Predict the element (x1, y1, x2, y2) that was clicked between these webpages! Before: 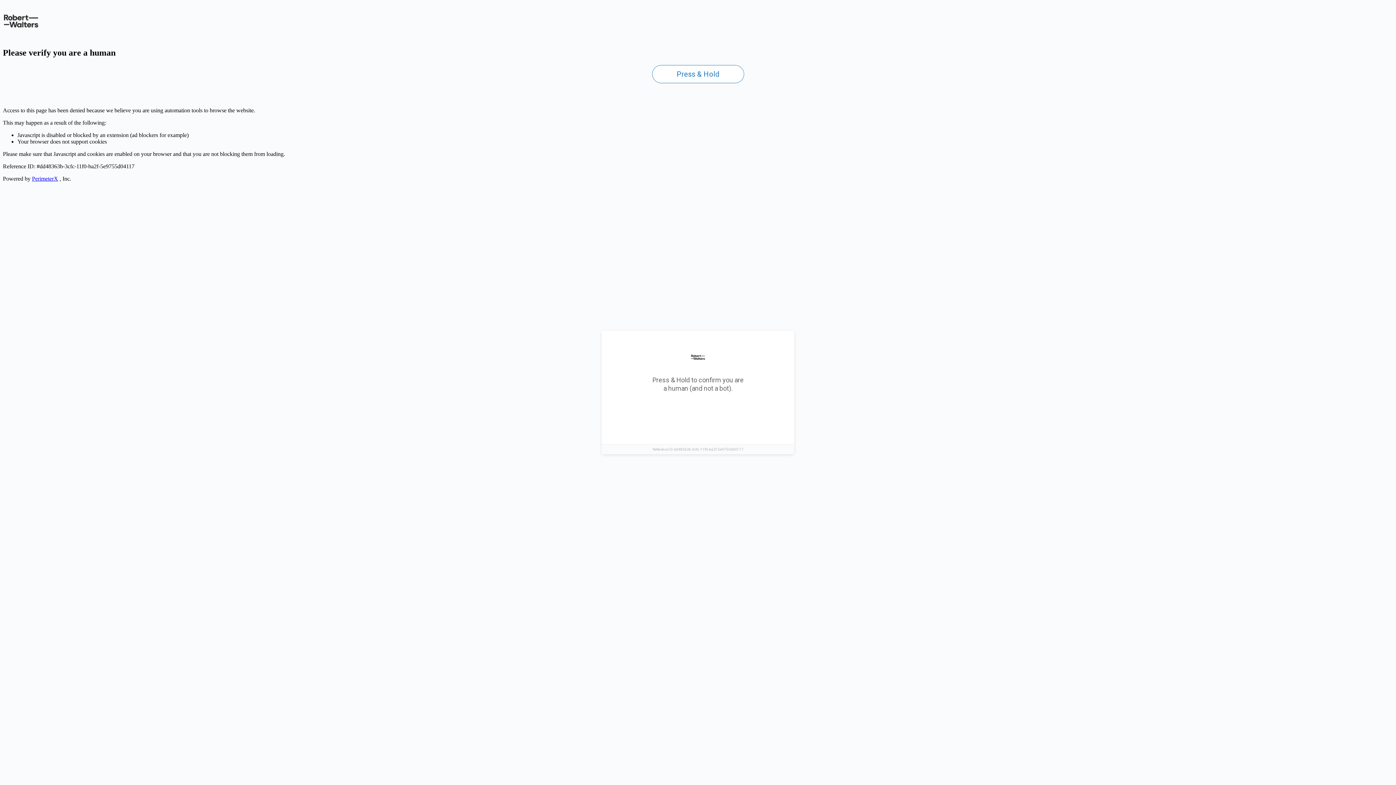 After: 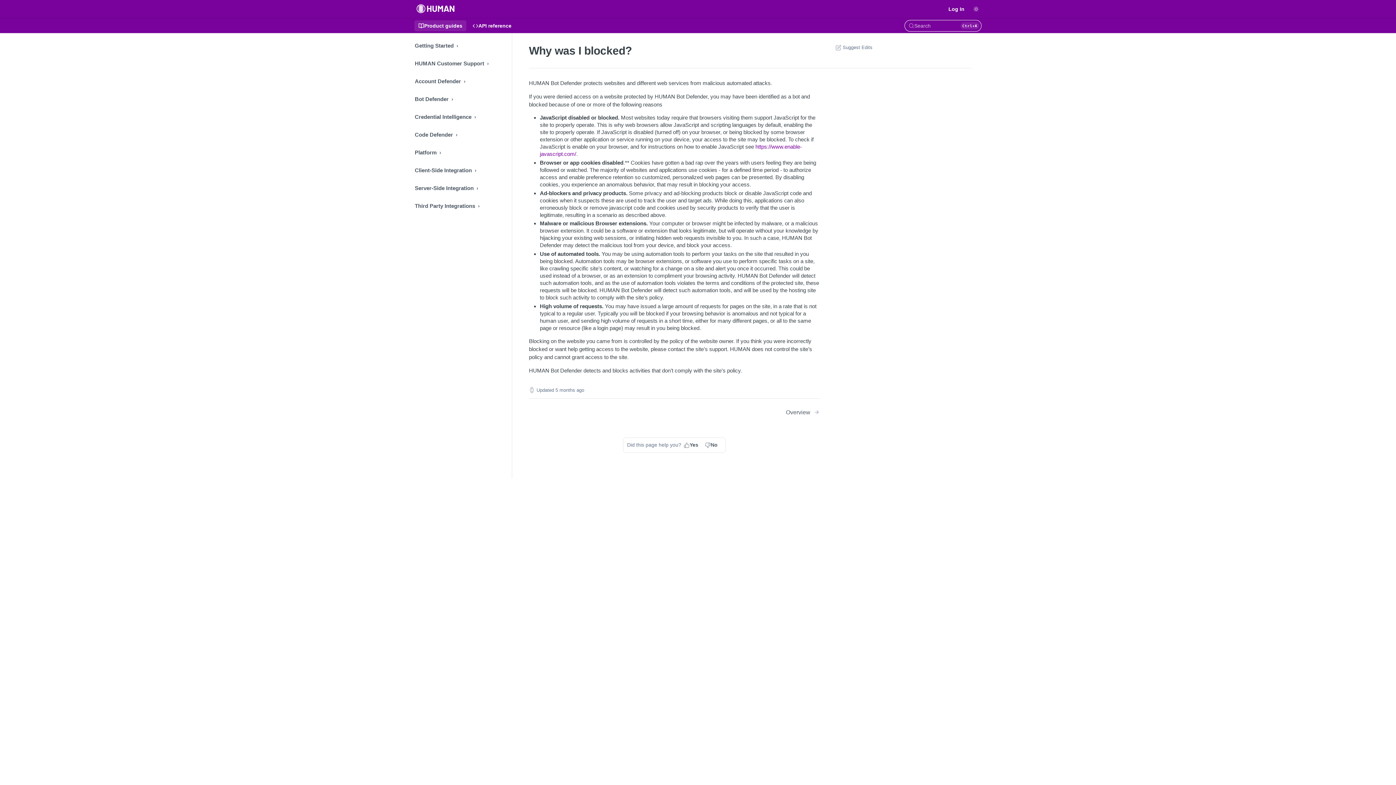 Action: label: PerimeterX bbox: (32, 175, 58, 181)